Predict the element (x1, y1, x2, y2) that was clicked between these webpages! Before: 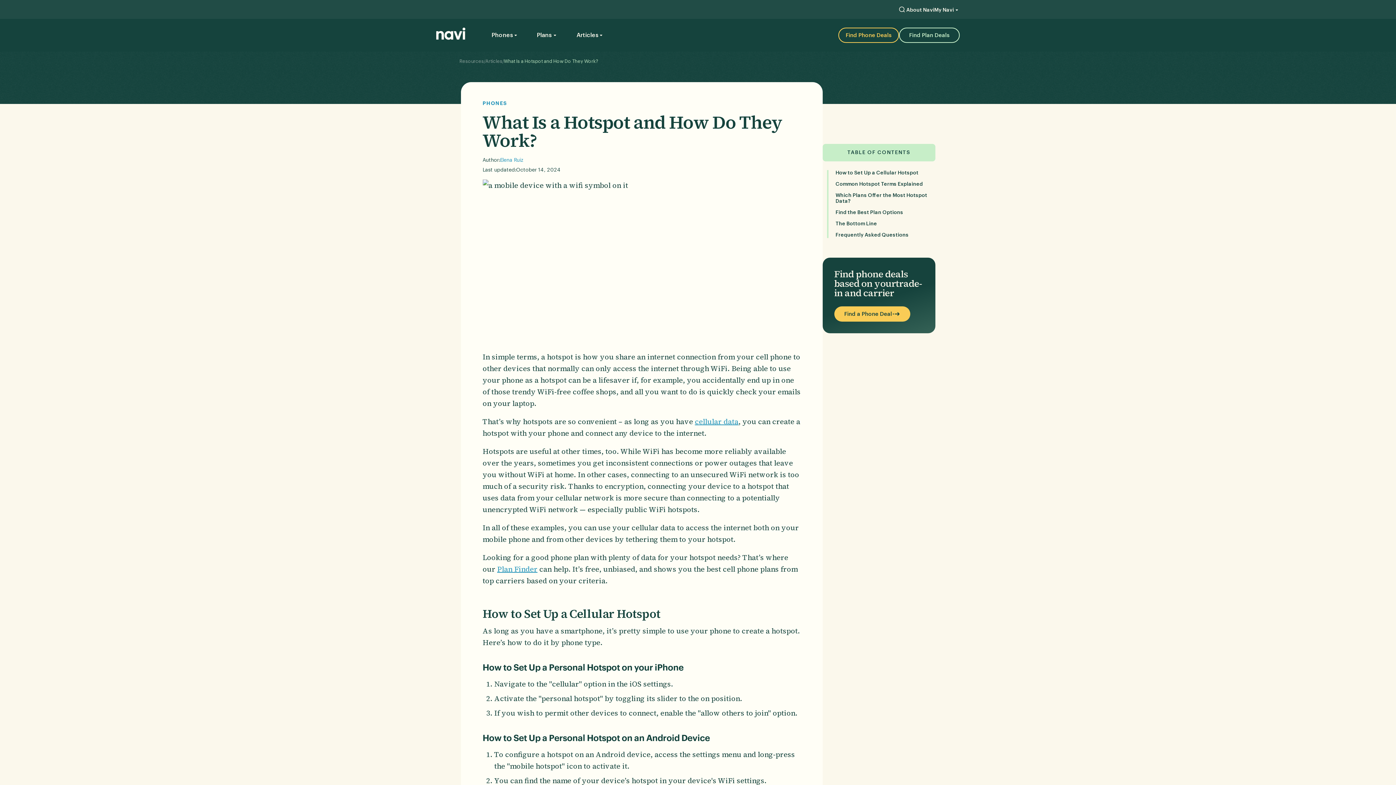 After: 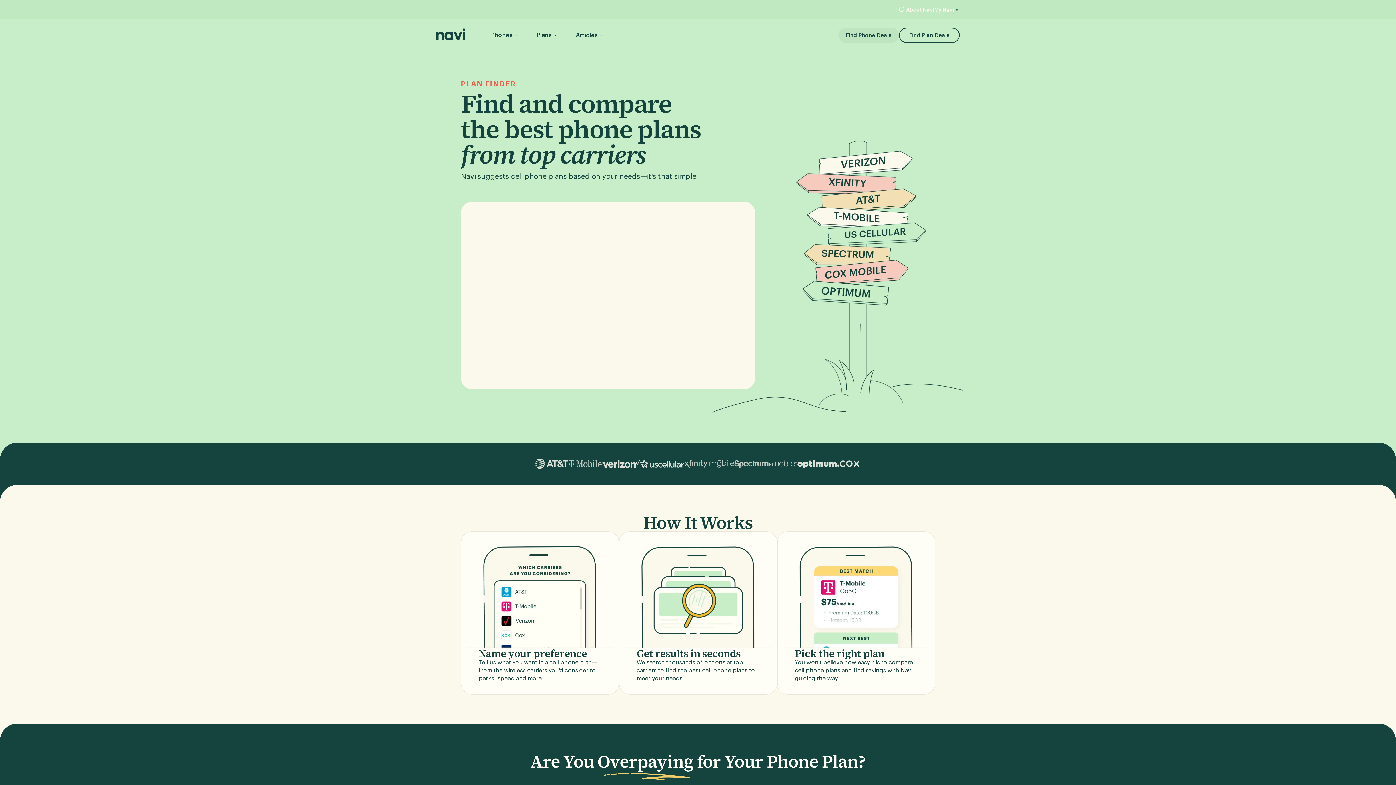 Action: label: Plan Finder bbox: (497, 564, 537, 574)